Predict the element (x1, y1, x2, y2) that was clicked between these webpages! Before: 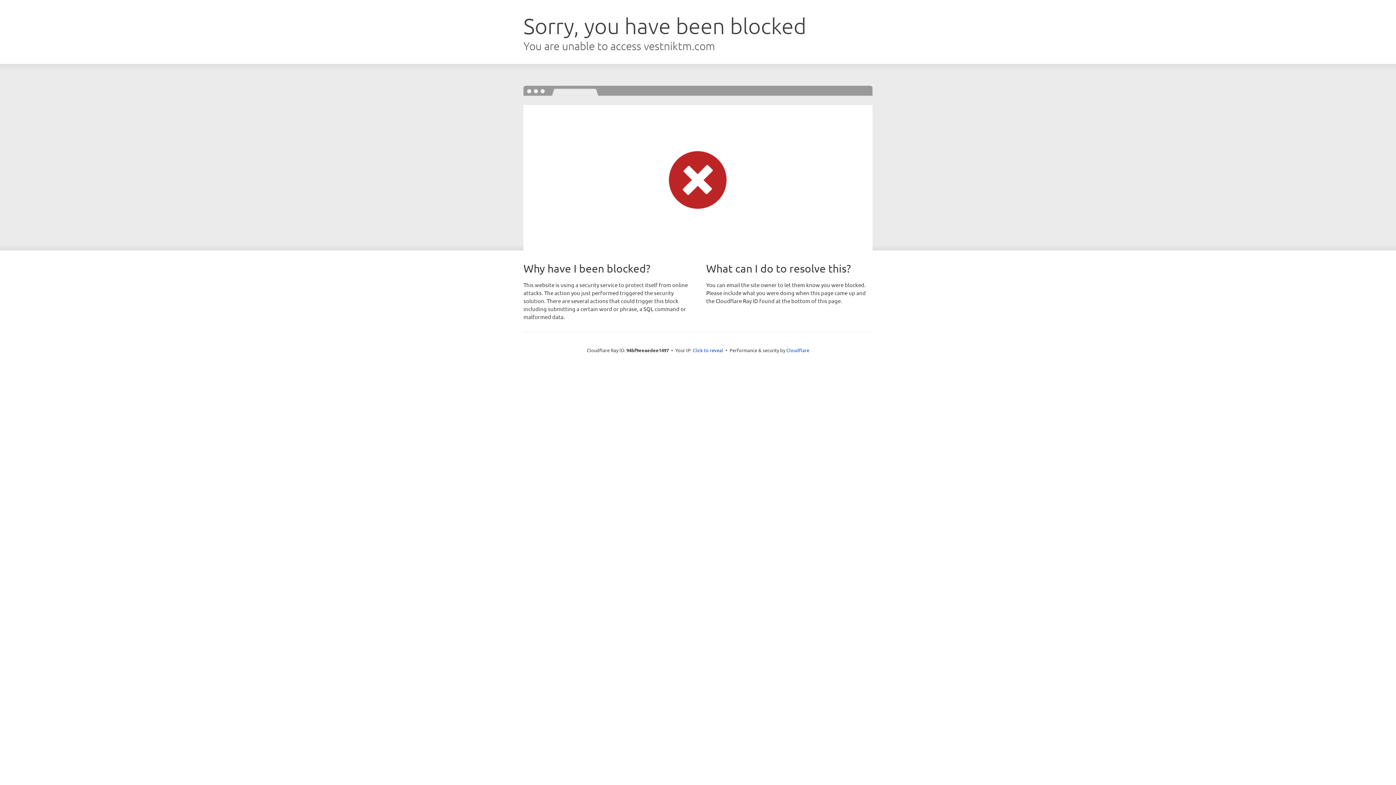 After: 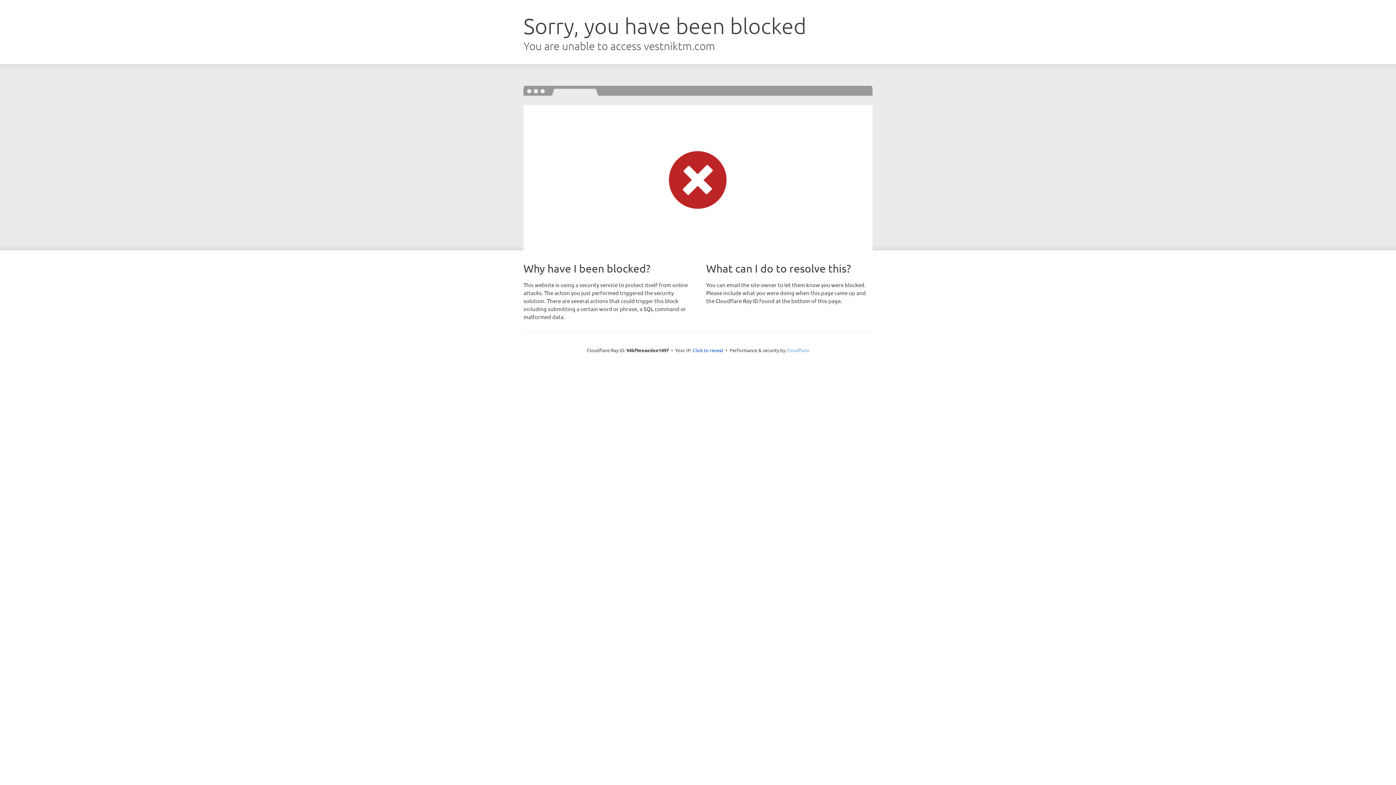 Action: bbox: (786, 347, 809, 353) label: Cloudflare